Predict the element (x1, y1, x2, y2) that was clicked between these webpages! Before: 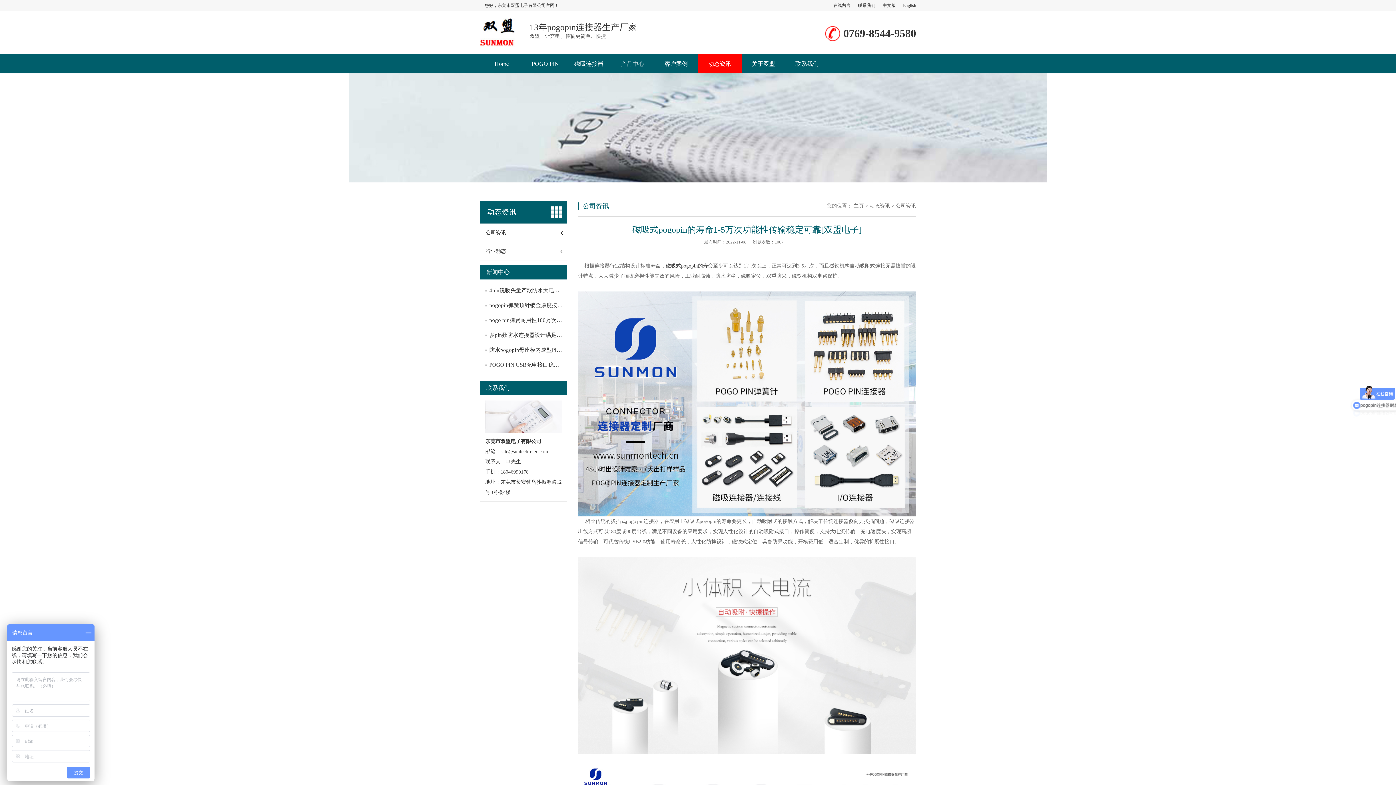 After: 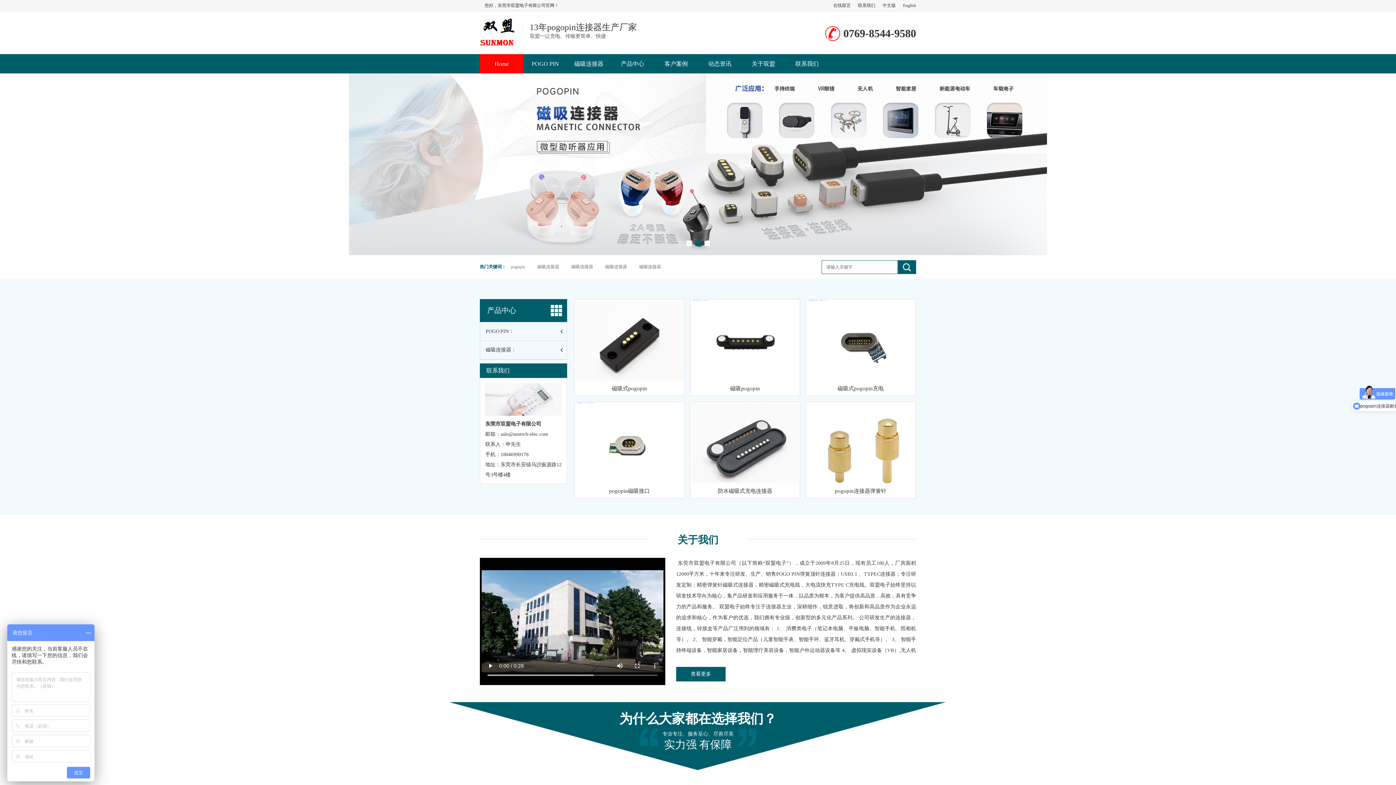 Action: bbox: (853, 203, 864, 208) label: 主页